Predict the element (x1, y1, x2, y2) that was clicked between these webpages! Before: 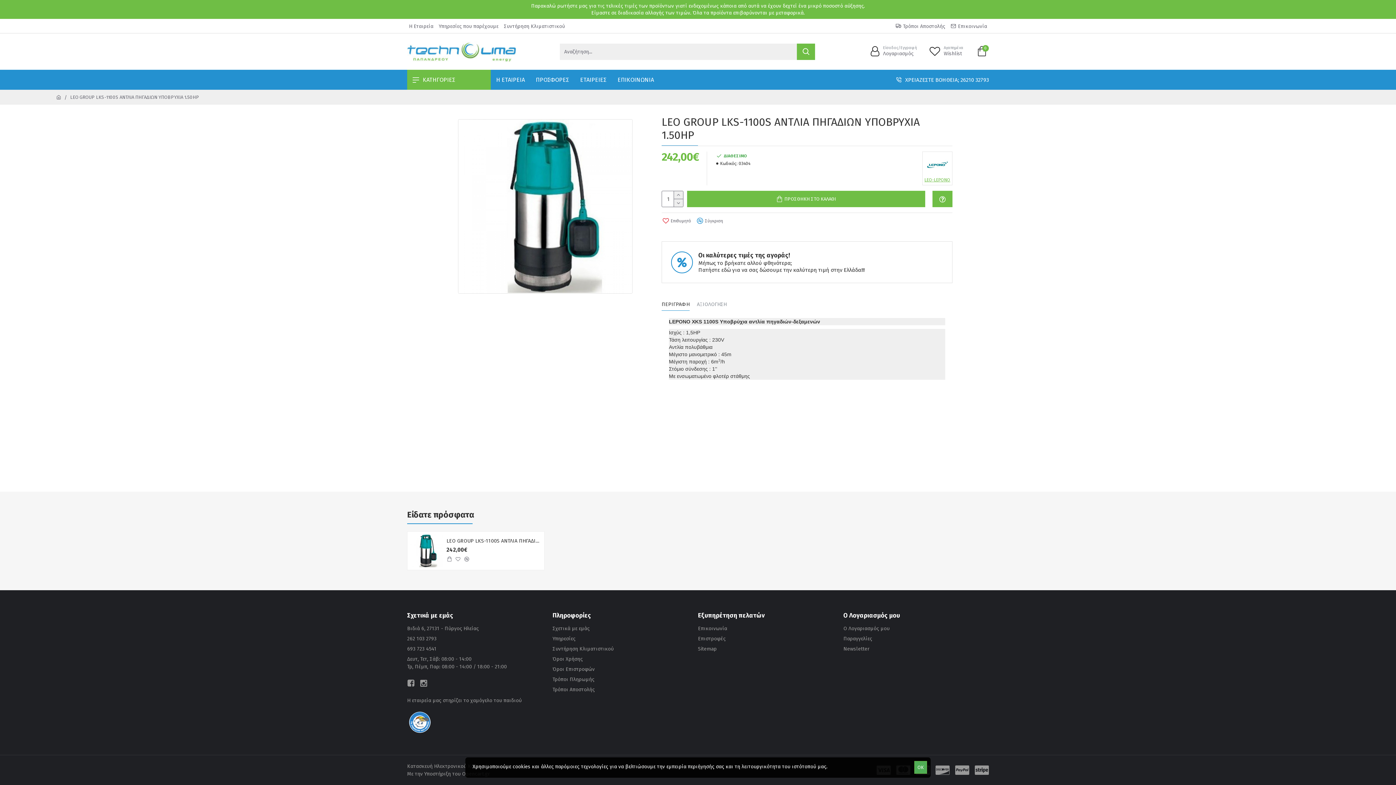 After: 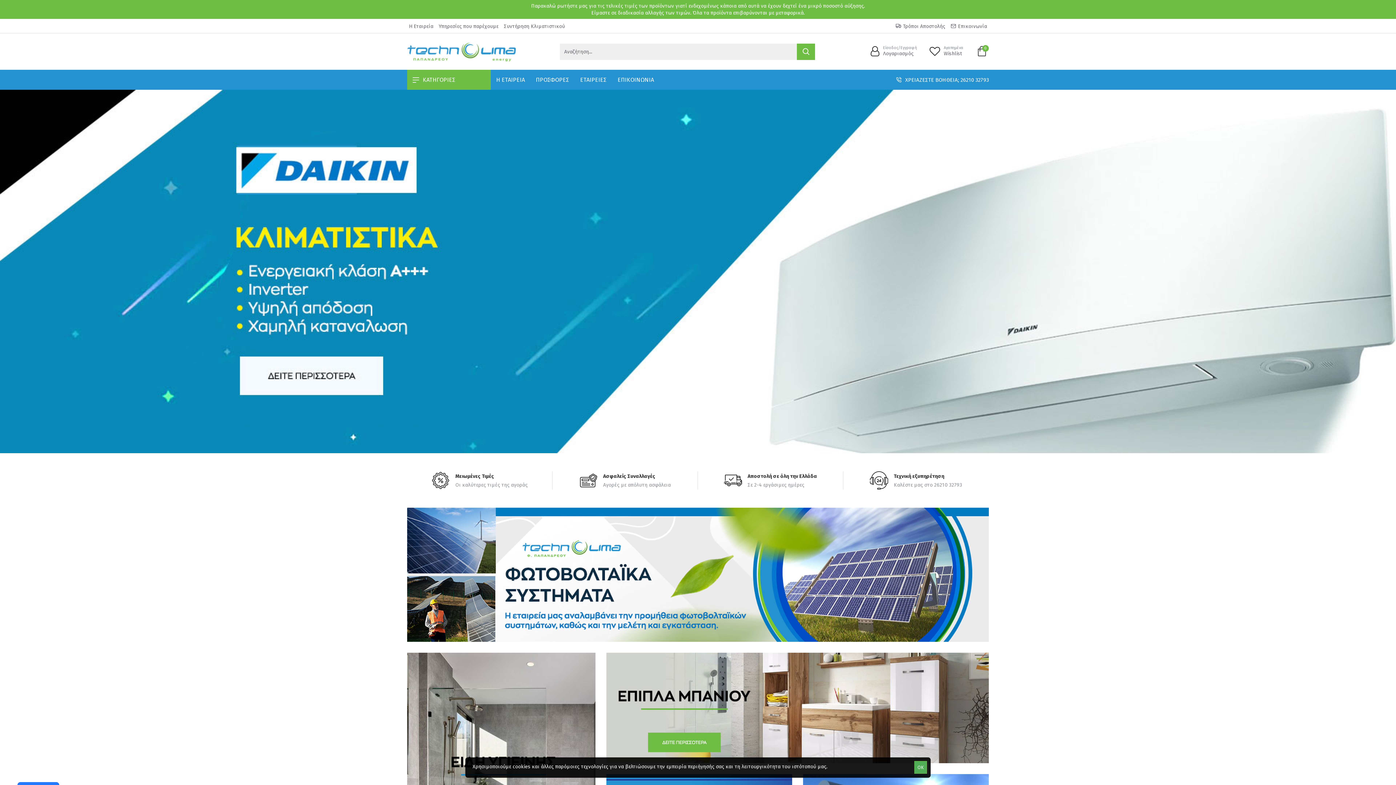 Action: bbox: (56, 93, 61, 100)